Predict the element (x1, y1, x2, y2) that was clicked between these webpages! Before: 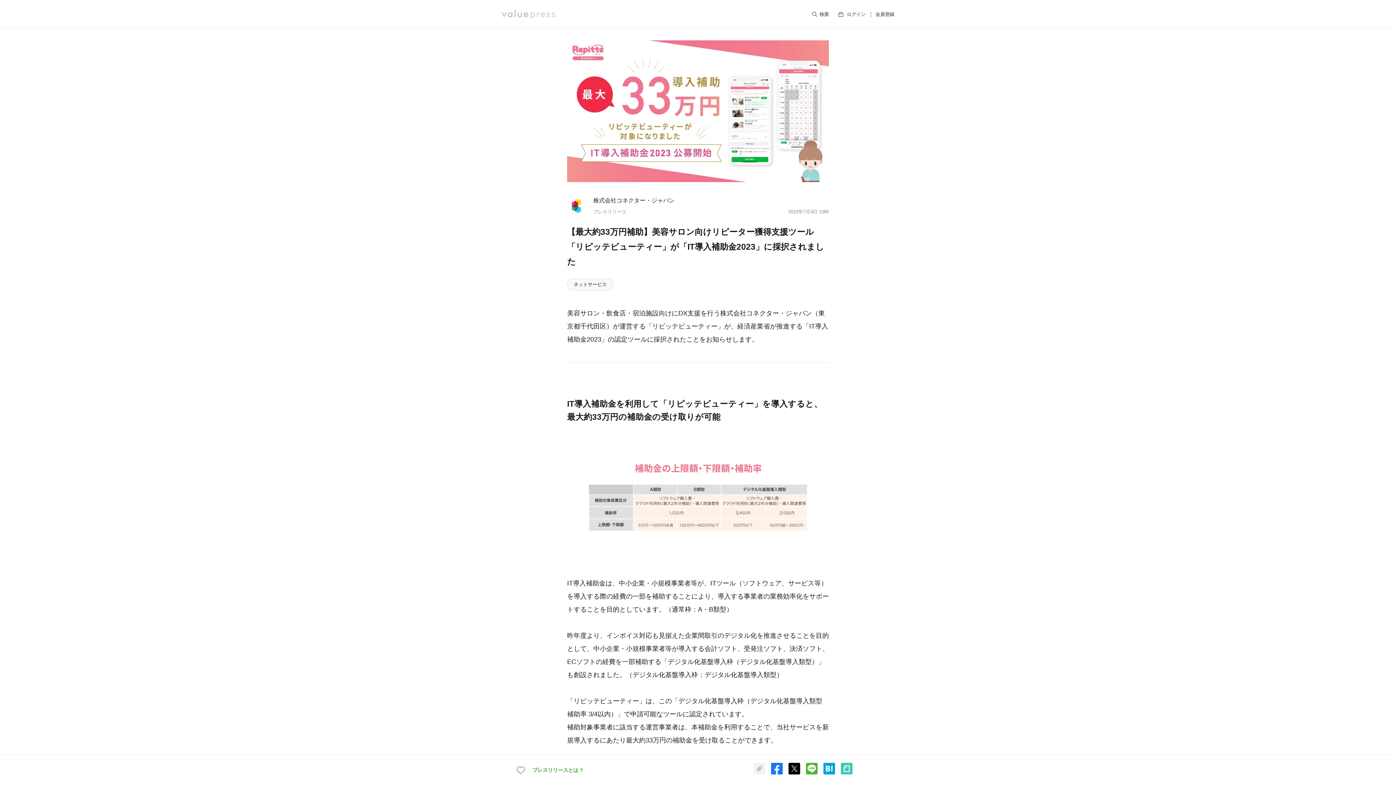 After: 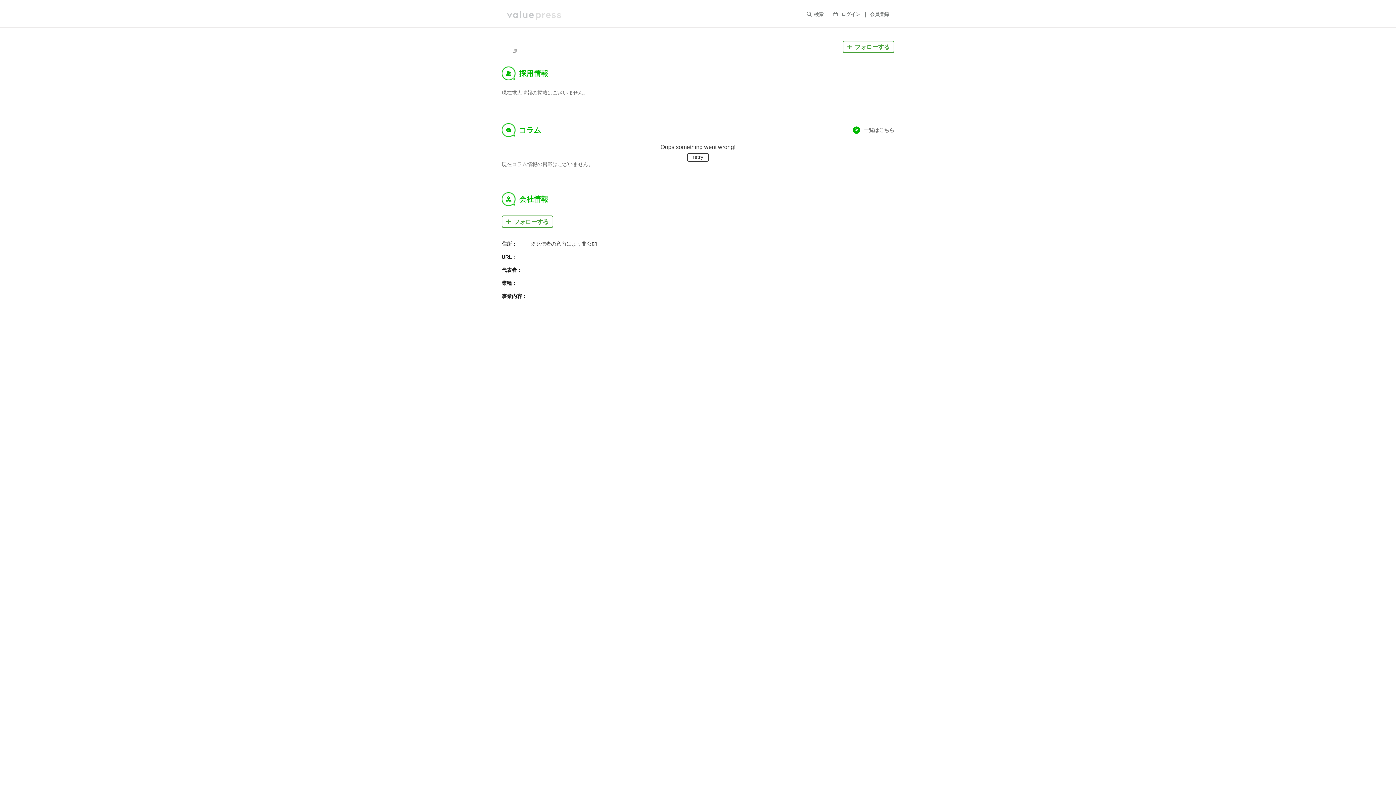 Action: label: 株式会社コネクター・ジャパン bbox: (593, 197, 674, 203)